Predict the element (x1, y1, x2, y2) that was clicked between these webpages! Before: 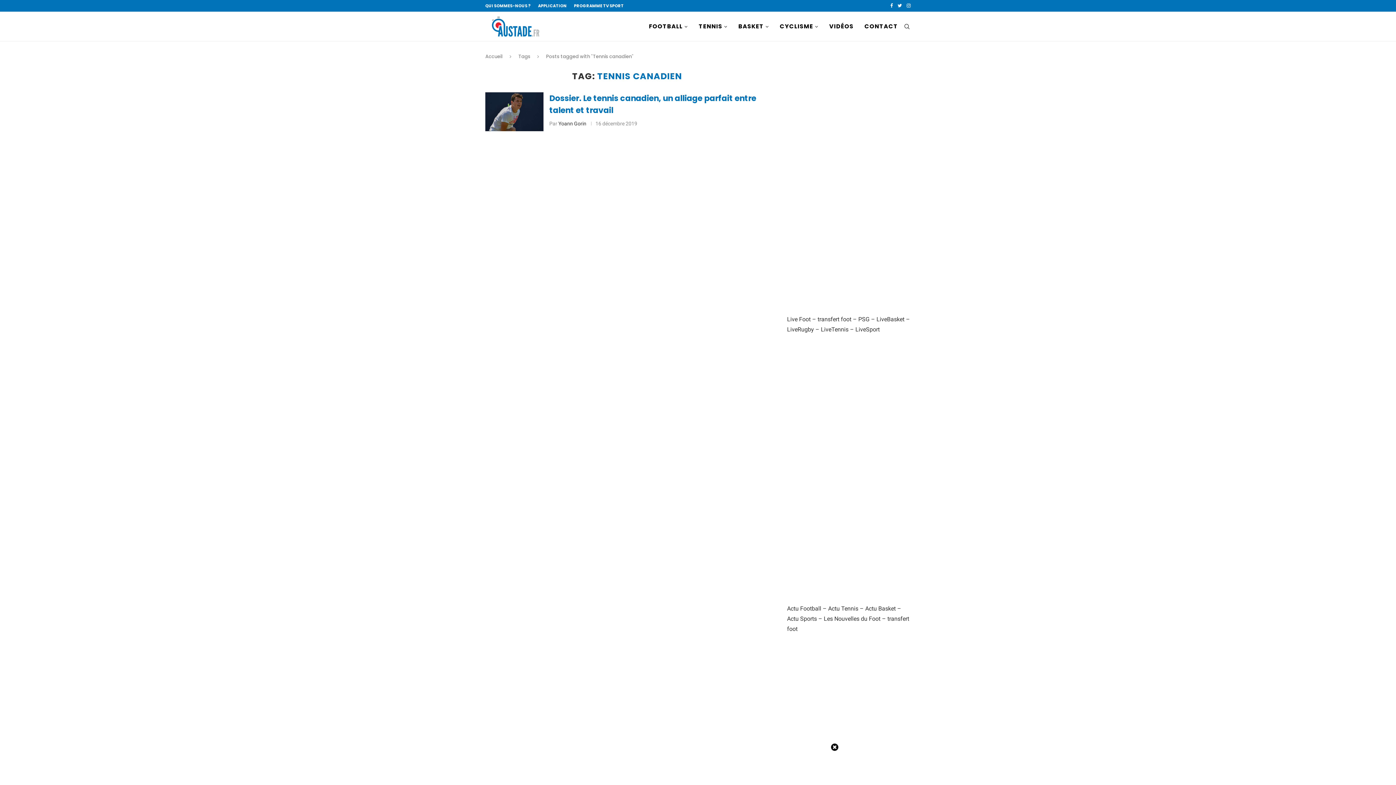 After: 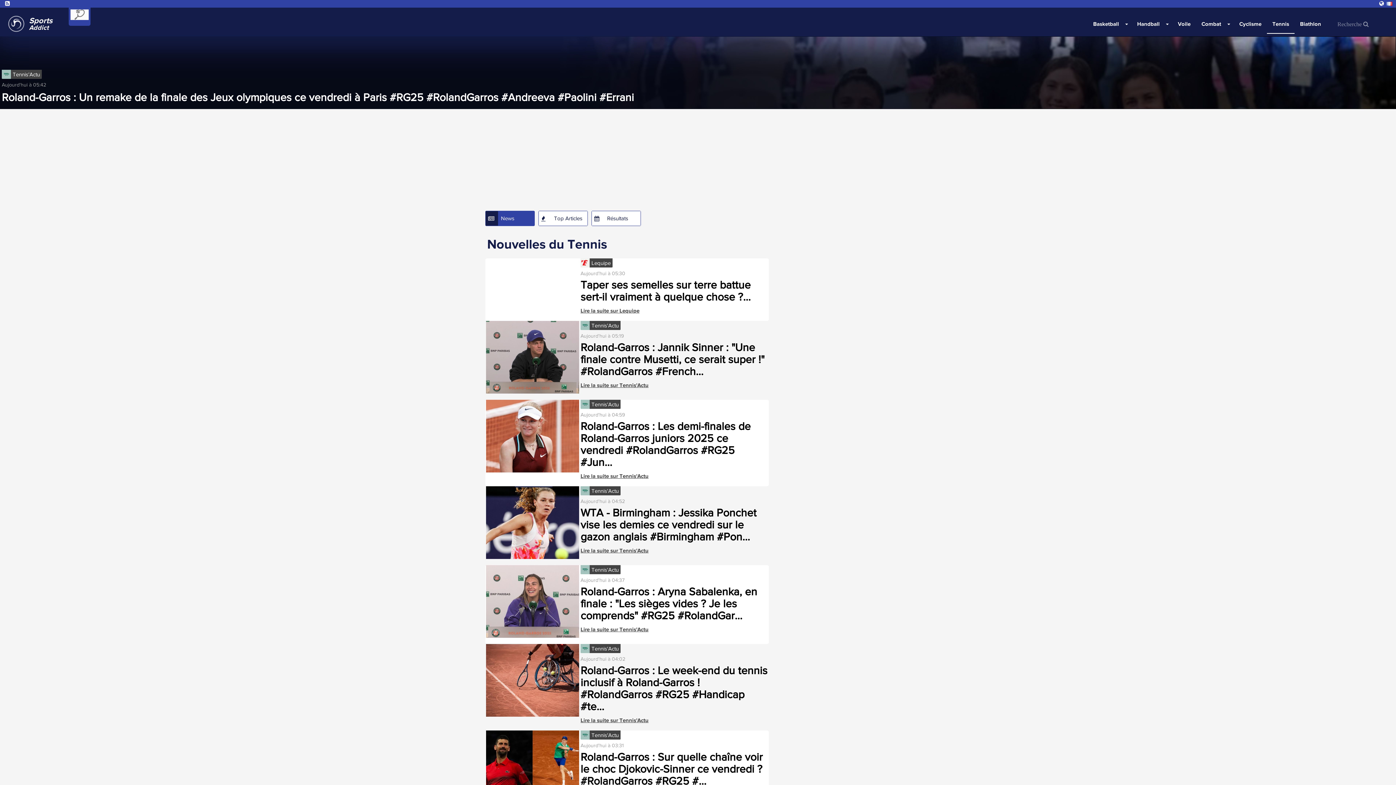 Action: label: Actu Tennis bbox: (828, 605, 858, 612)